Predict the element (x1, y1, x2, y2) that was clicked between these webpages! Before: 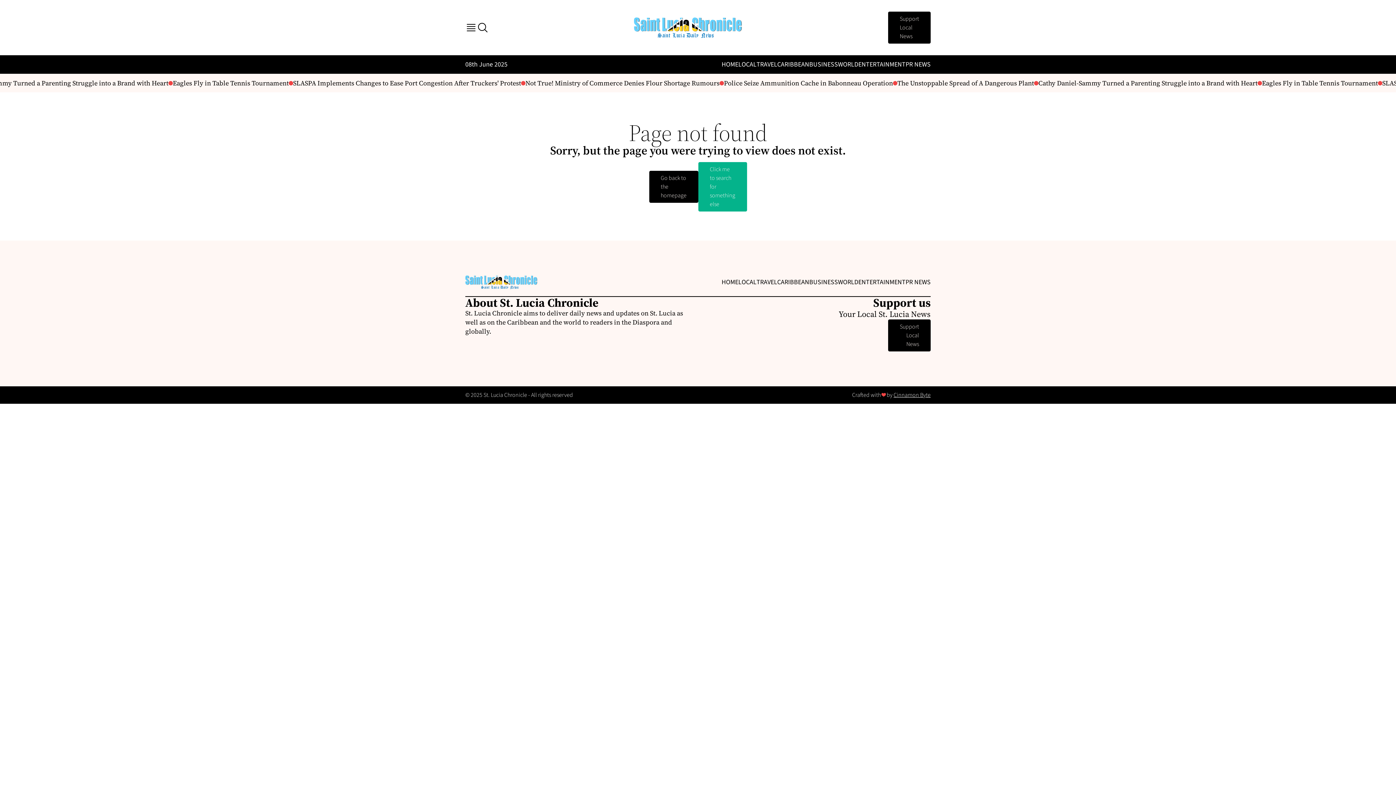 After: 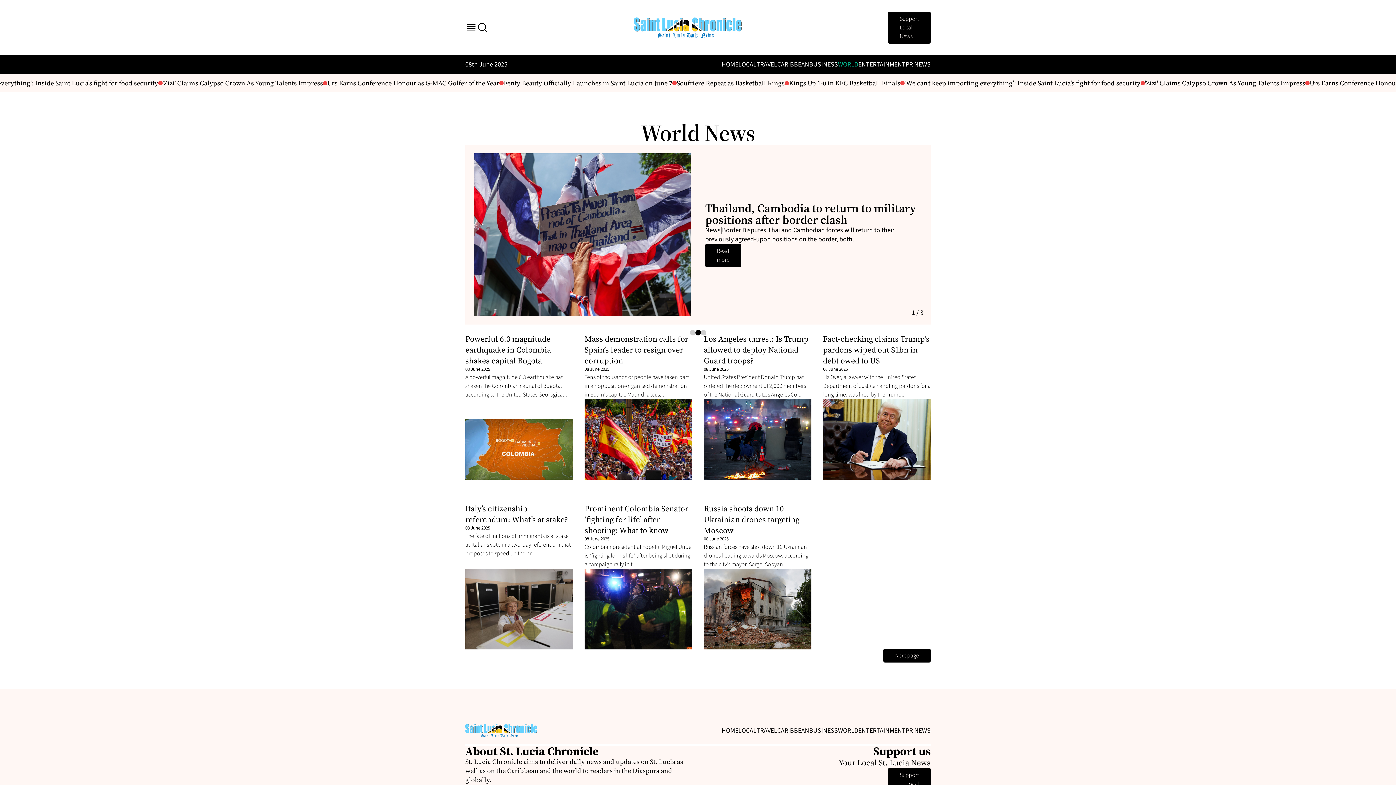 Action: bbox: (838, 60, 858, 69) label: WORLD